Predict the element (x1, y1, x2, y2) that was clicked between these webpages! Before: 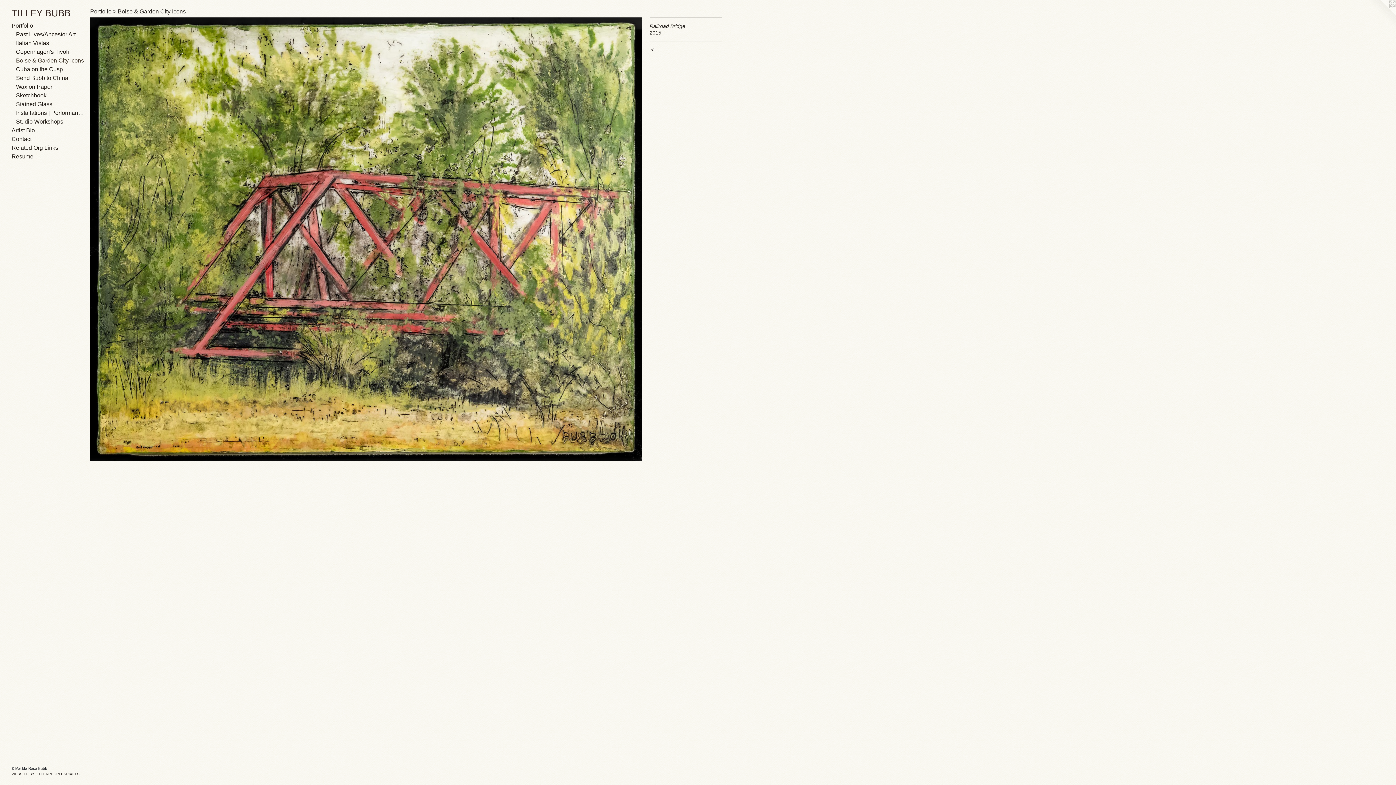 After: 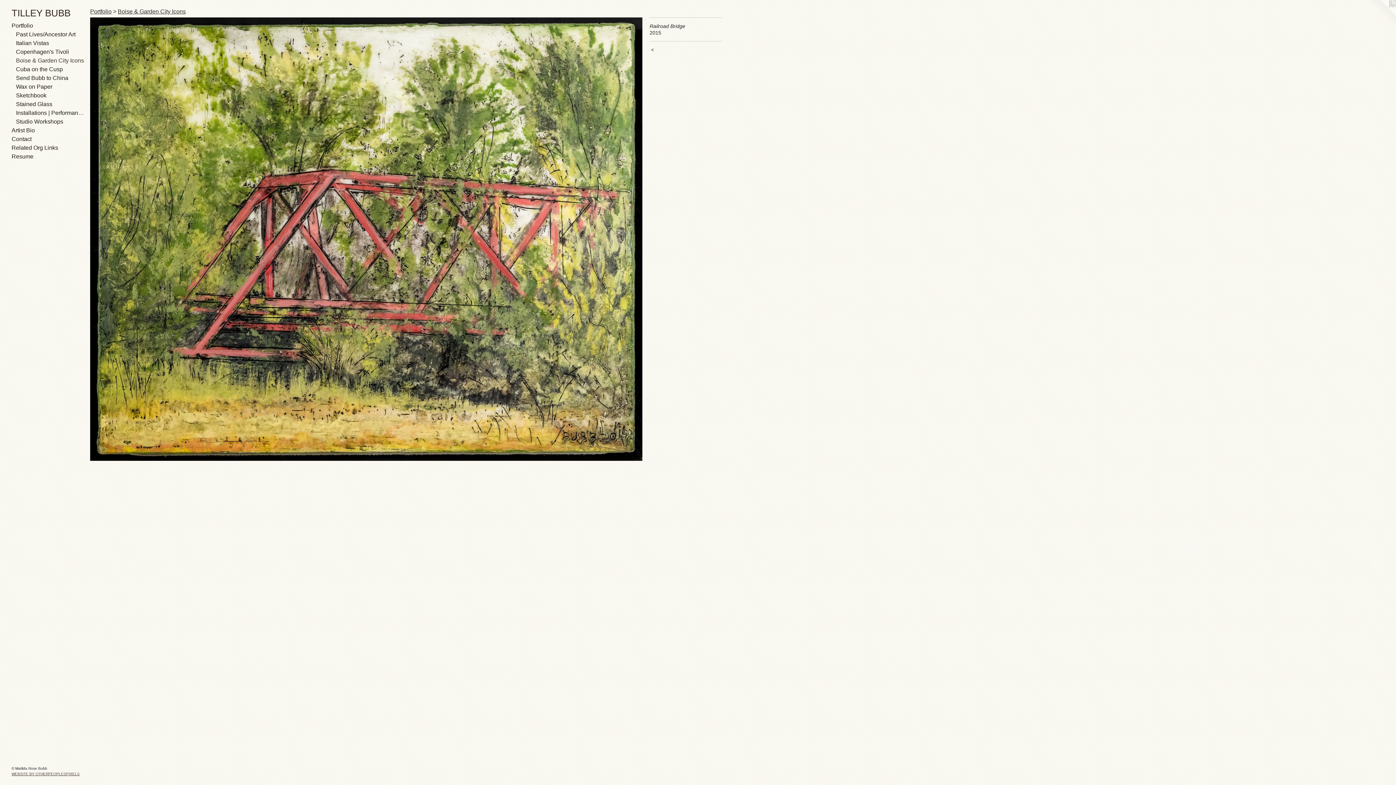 Action: label: WEBSITE BY OTHERPEOPLESPIXELS bbox: (11, 772, 79, 776)